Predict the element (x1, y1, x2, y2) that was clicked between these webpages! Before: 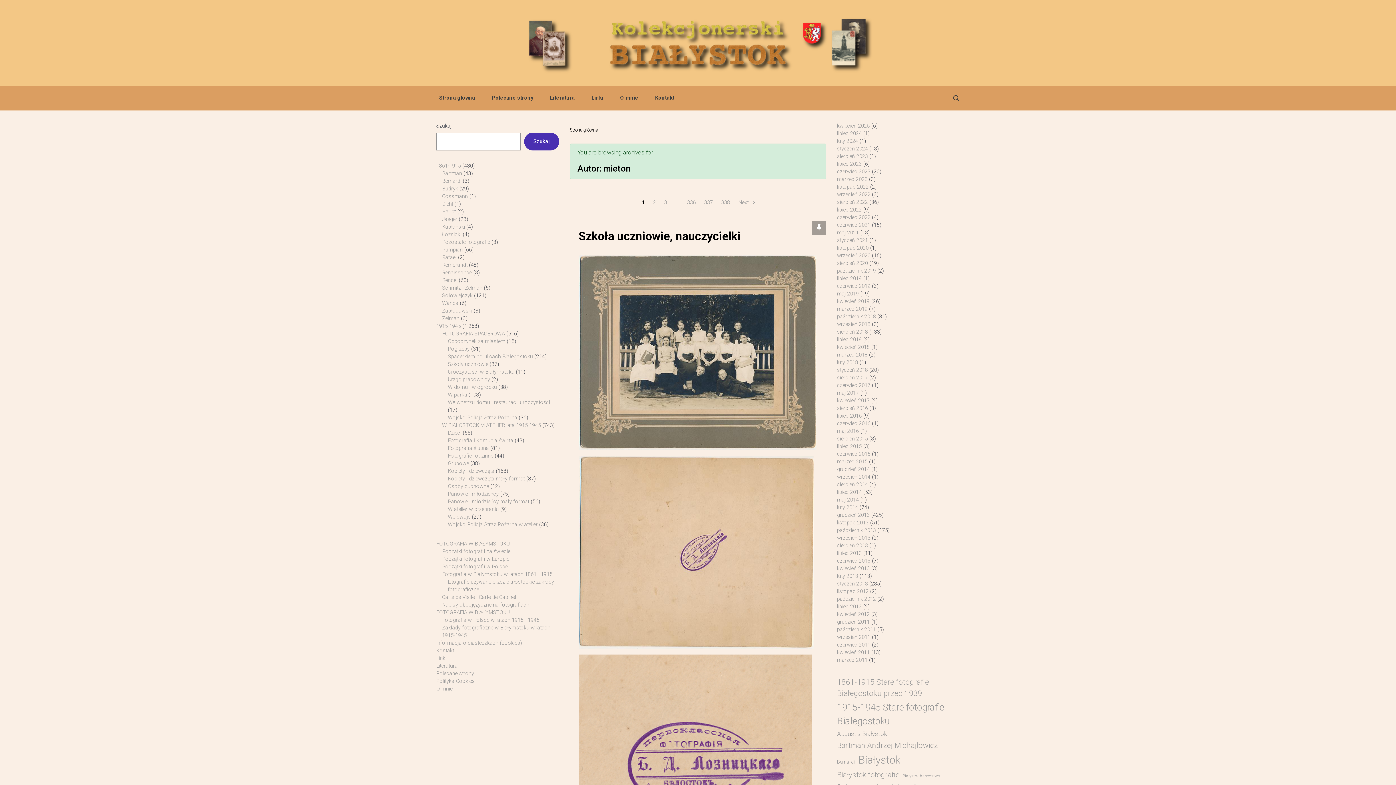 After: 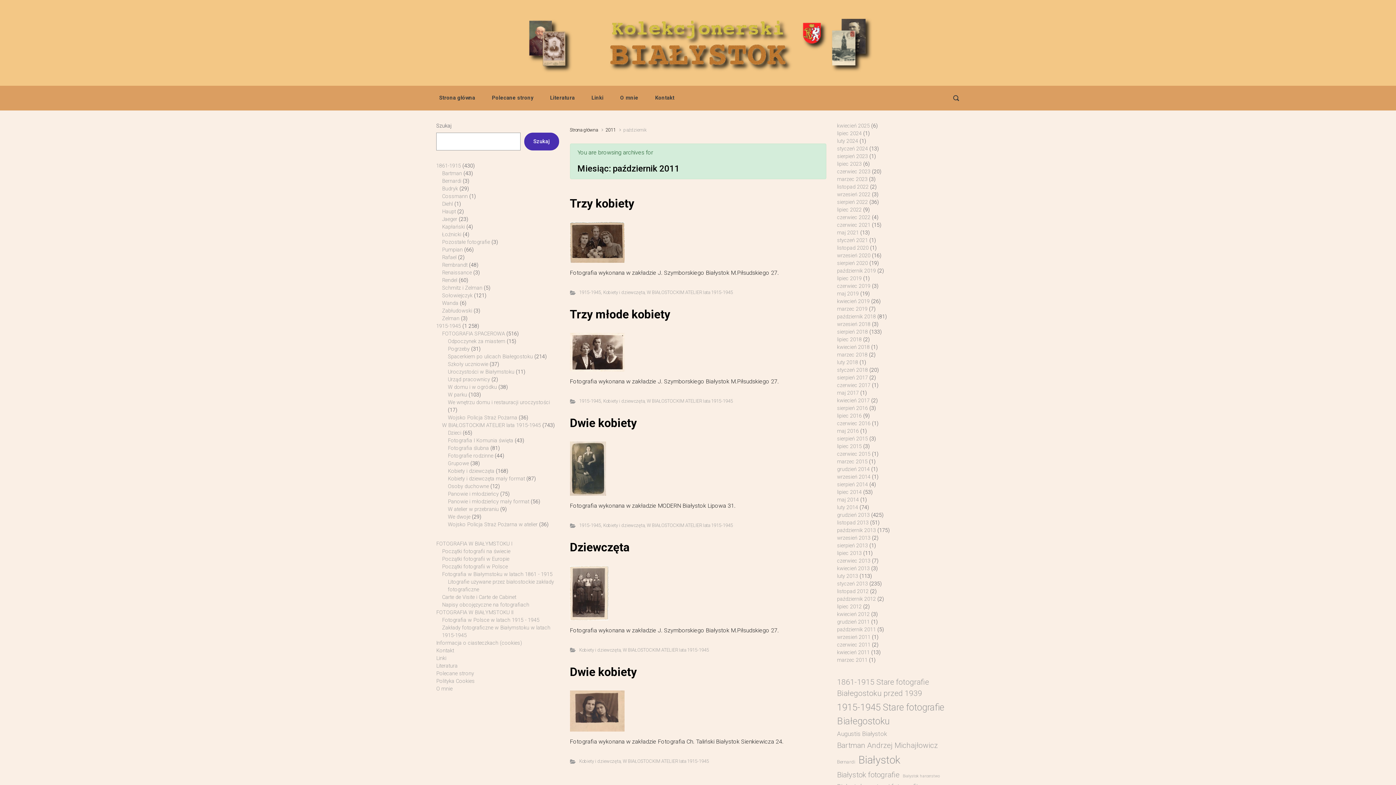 Action: bbox: (837, 626, 876, 633) label: październik 2011